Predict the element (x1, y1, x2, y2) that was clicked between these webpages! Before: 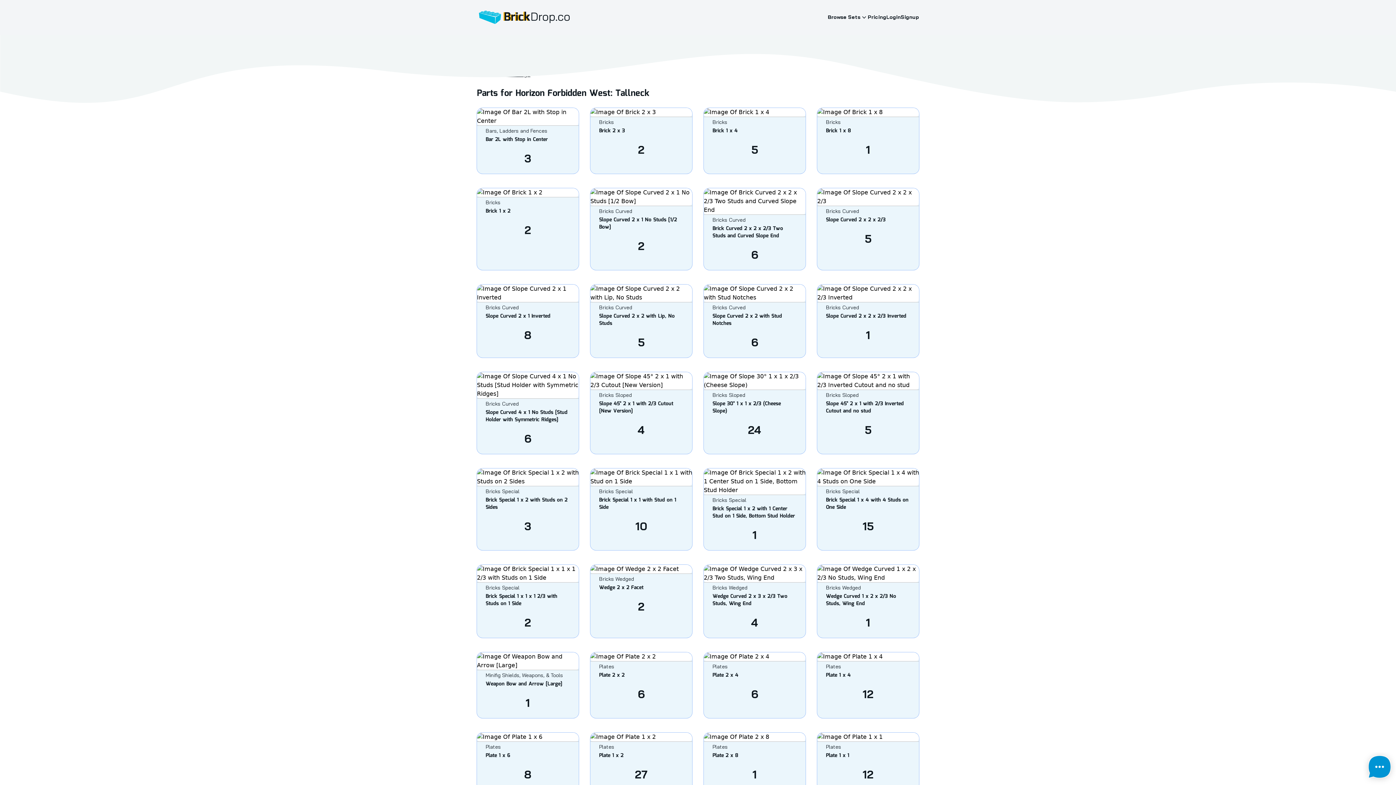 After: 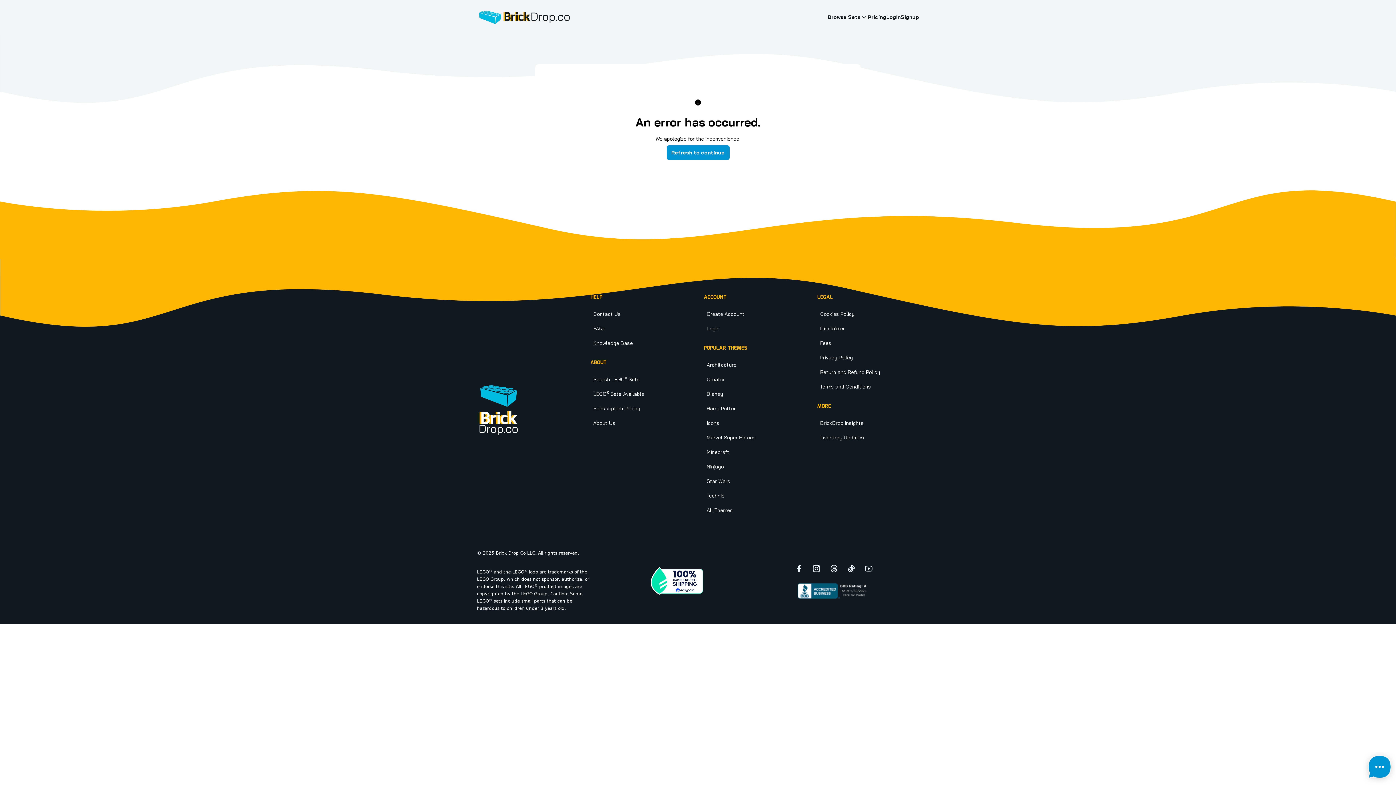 Action: bbox: (901, 12, 919, 22) label: Signup